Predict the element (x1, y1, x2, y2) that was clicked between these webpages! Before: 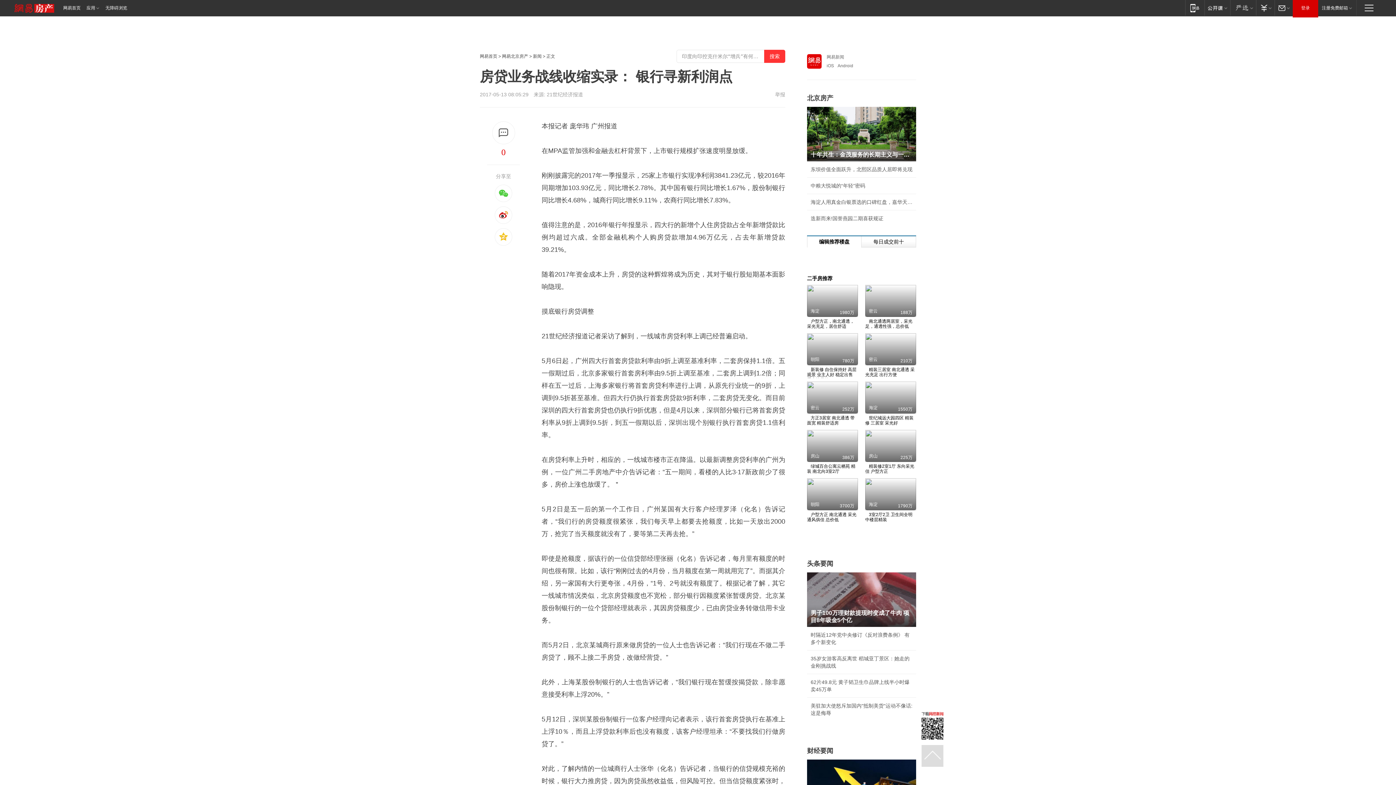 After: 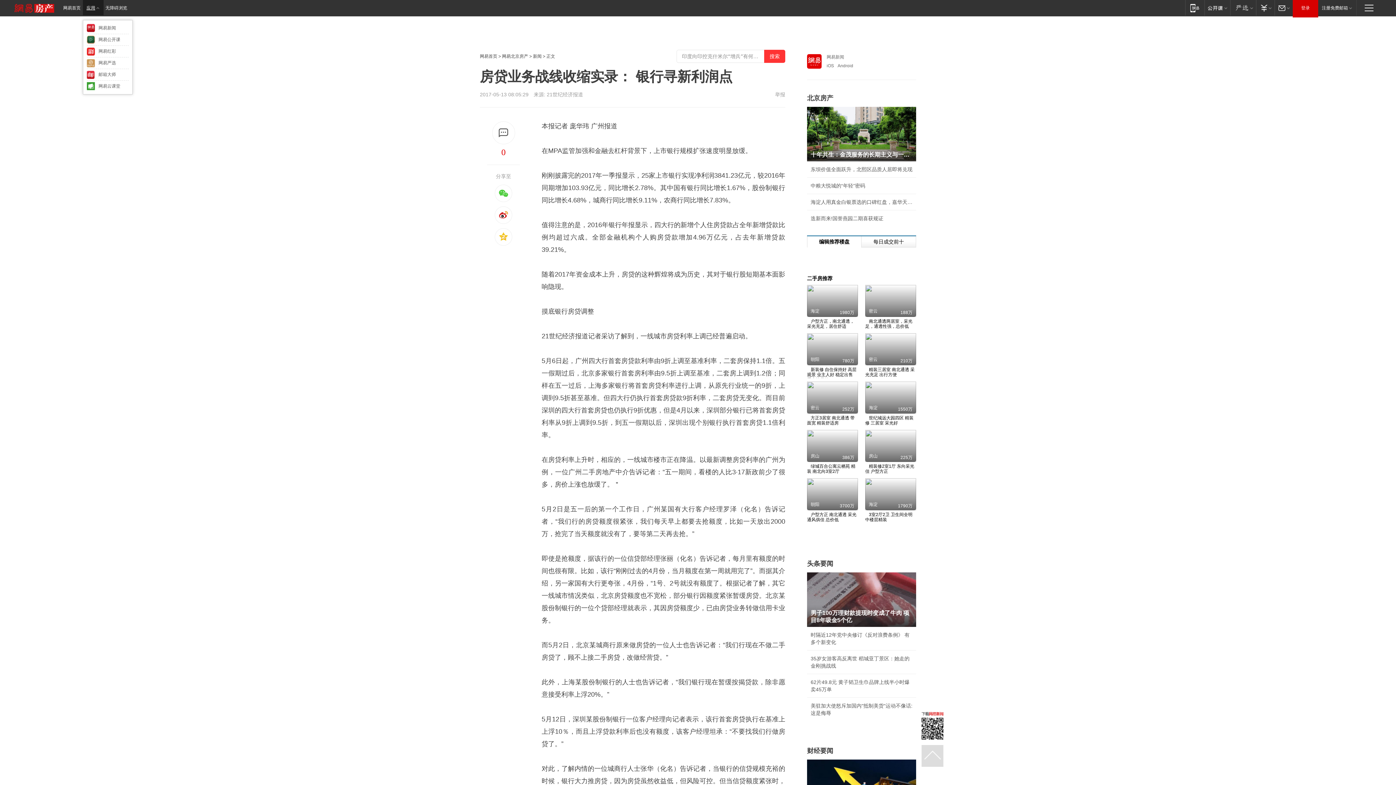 Action: bbox: (82, 0, 103, 15) label: 应用